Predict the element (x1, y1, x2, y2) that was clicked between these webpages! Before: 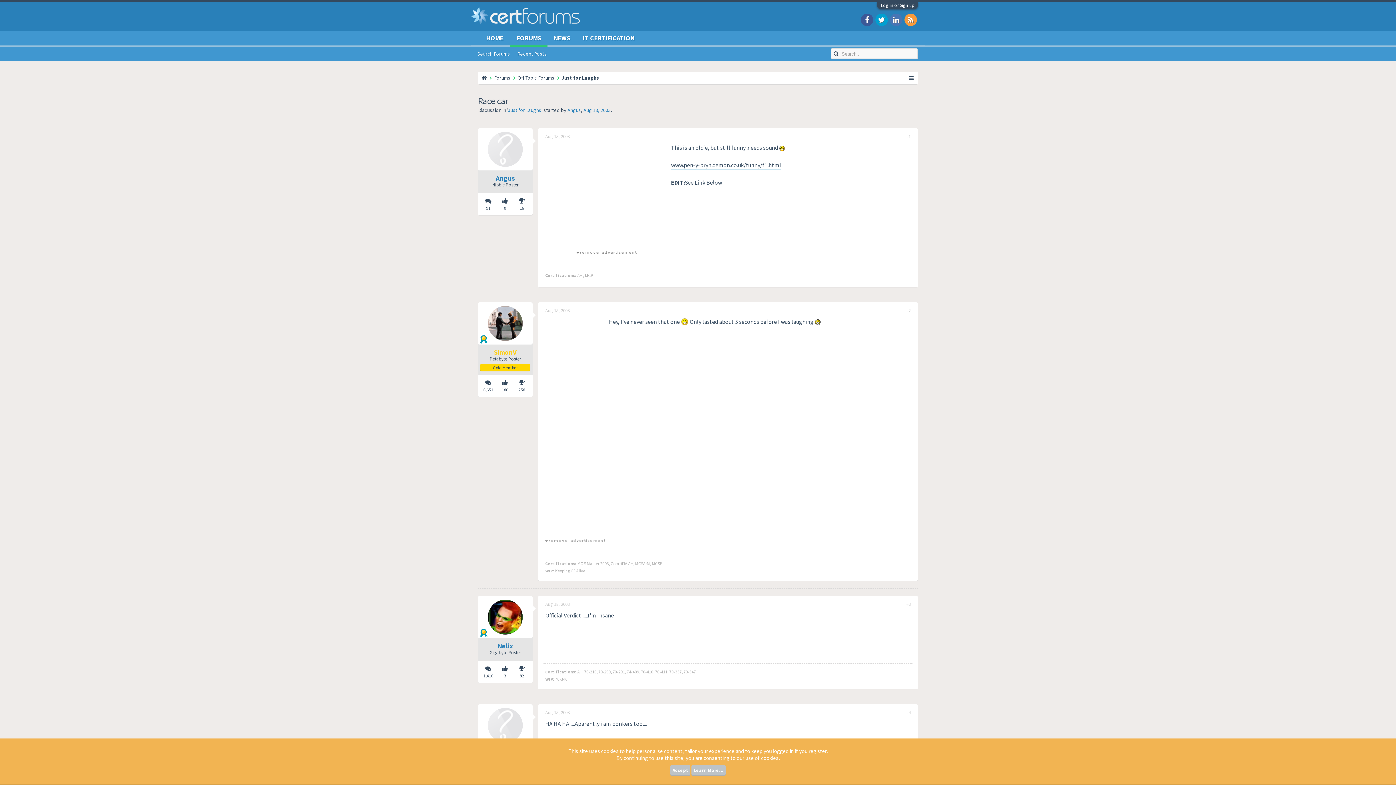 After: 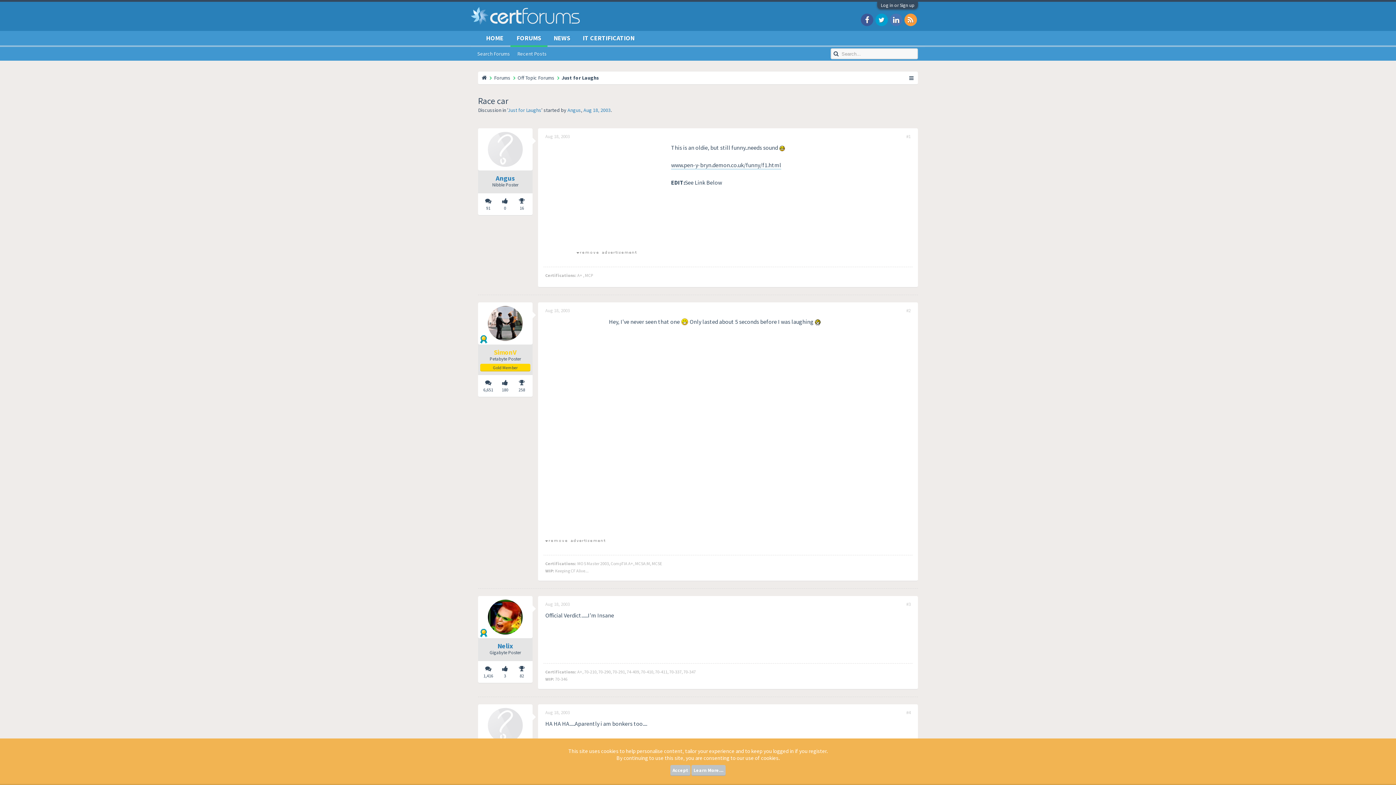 Action: bbox: (874, 15, 889, 22)